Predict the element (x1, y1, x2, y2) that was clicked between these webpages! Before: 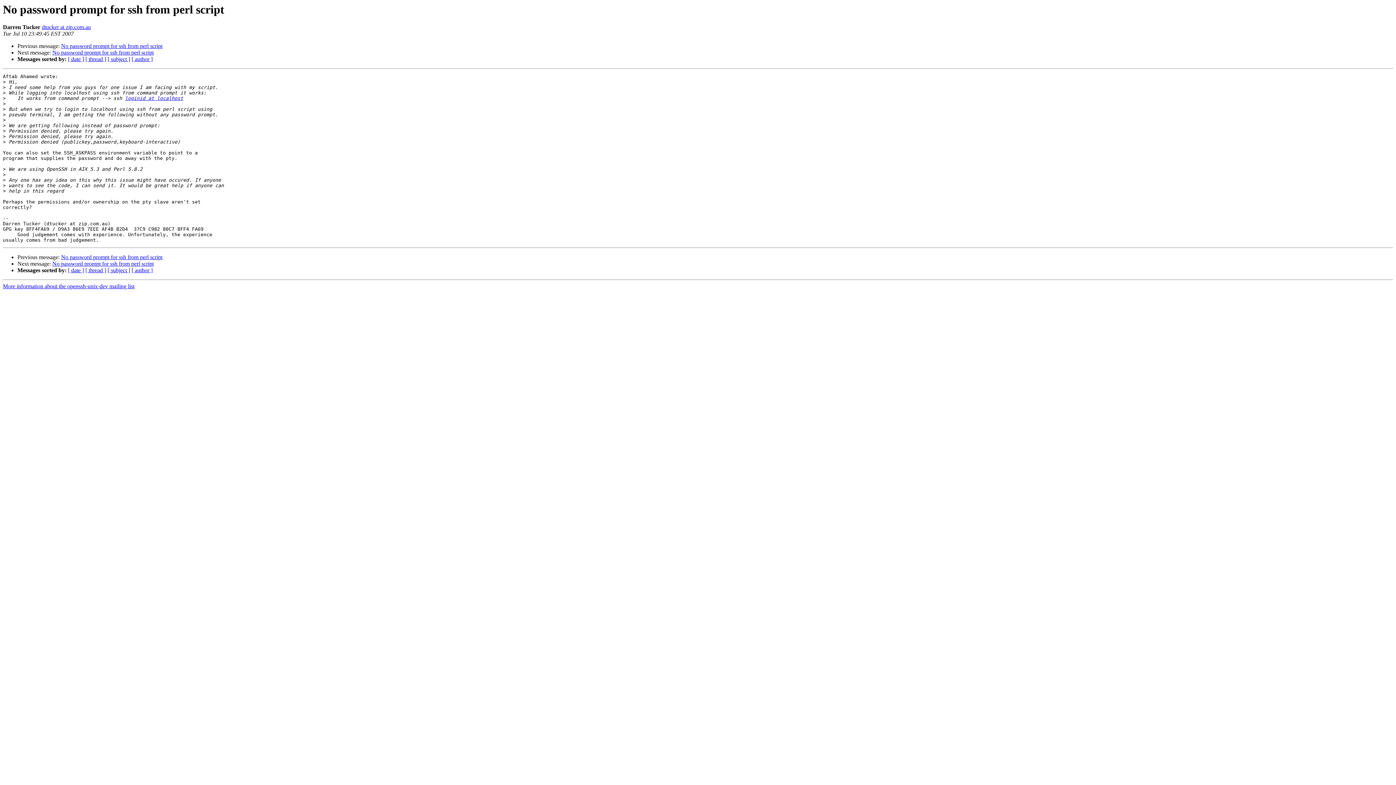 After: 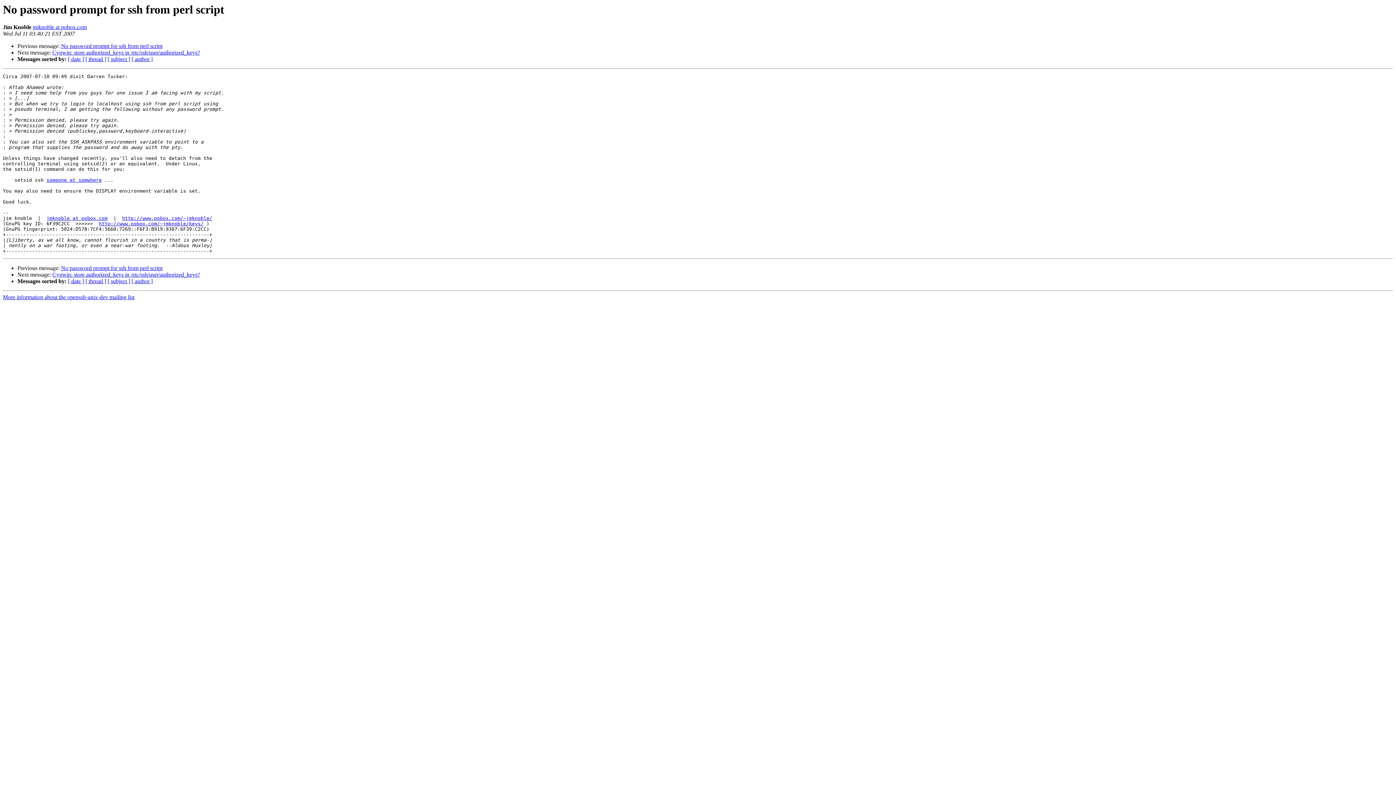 Action: bbox: (52, 49, 153, 55) label: No password prompt for ssh from perl script